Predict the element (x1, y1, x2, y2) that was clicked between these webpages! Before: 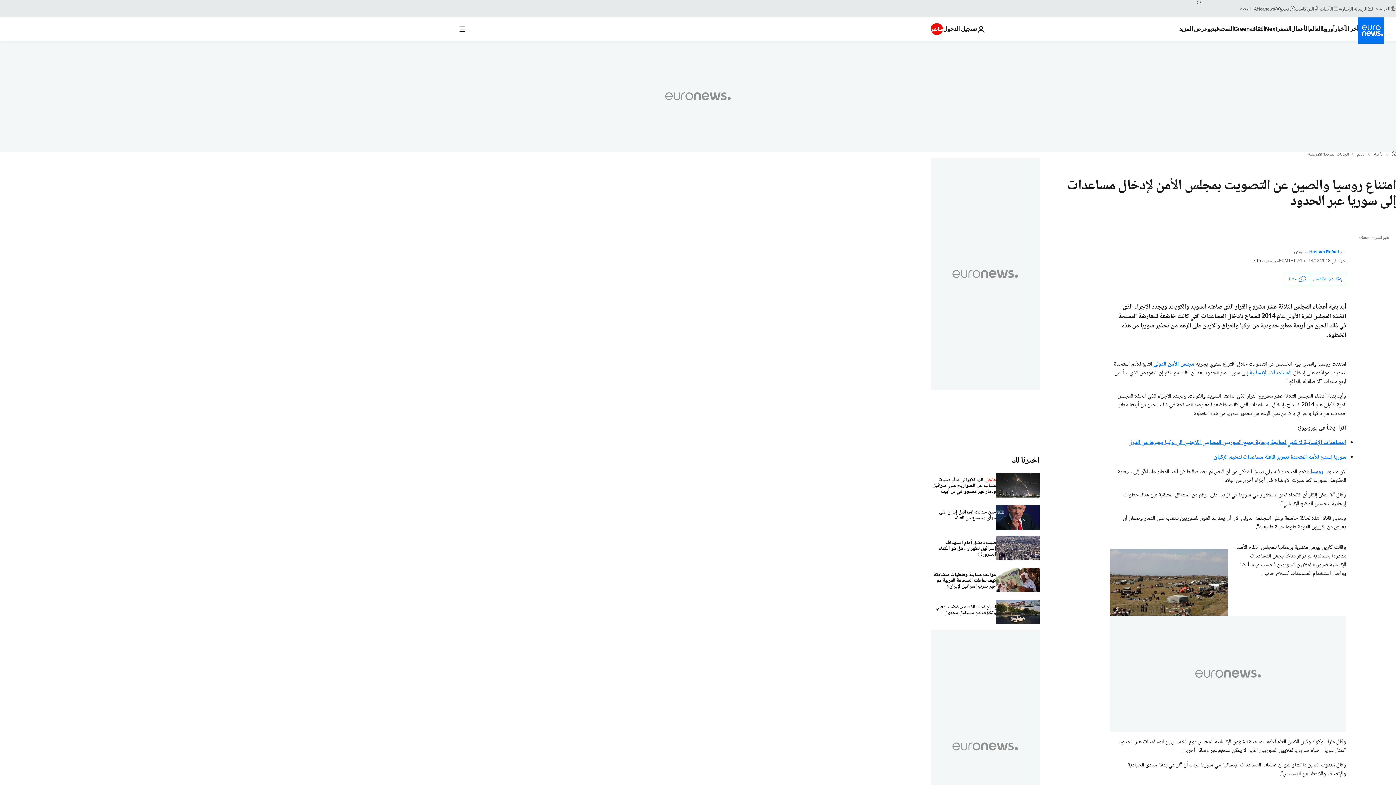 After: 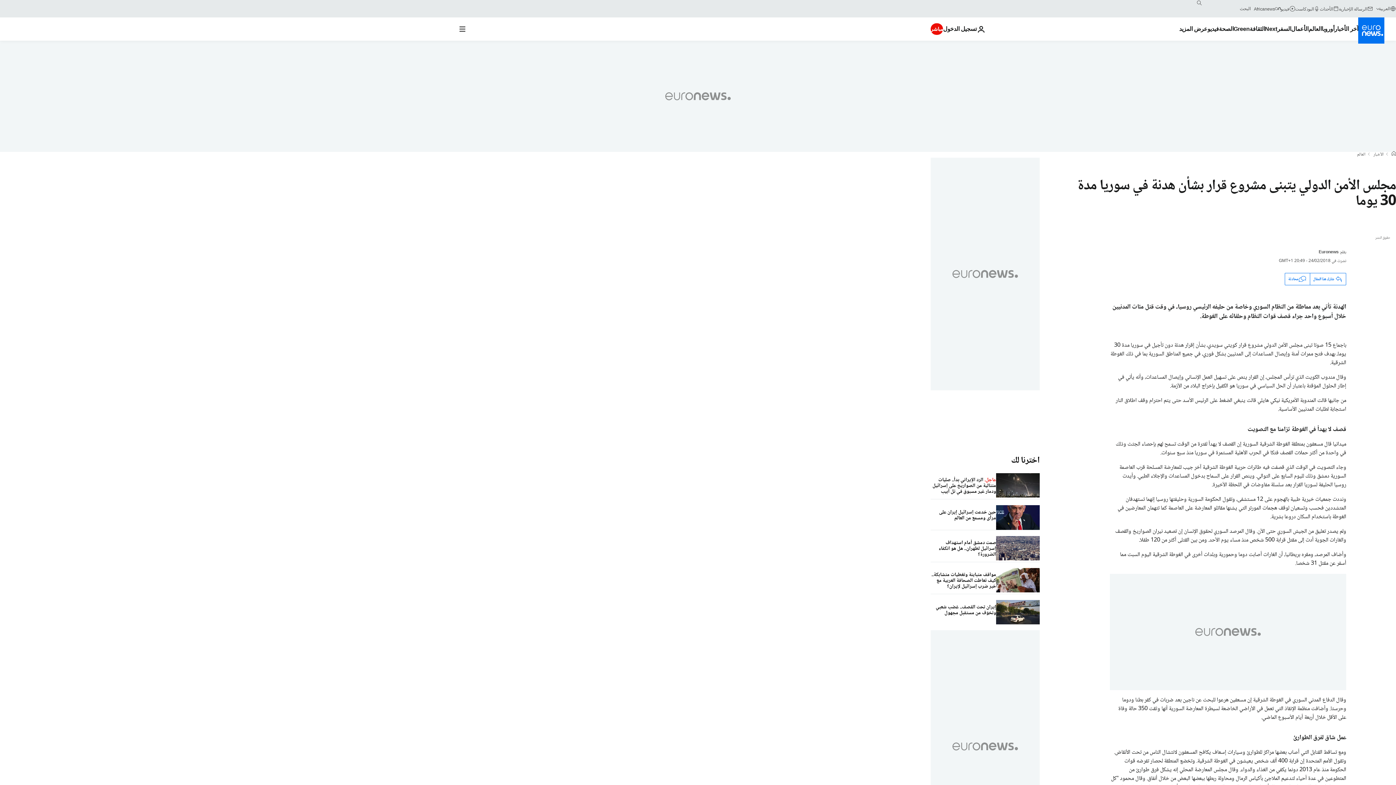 Action: bbox: (1153, 359, 1194, 369) label: مجلس الأمن الدولي